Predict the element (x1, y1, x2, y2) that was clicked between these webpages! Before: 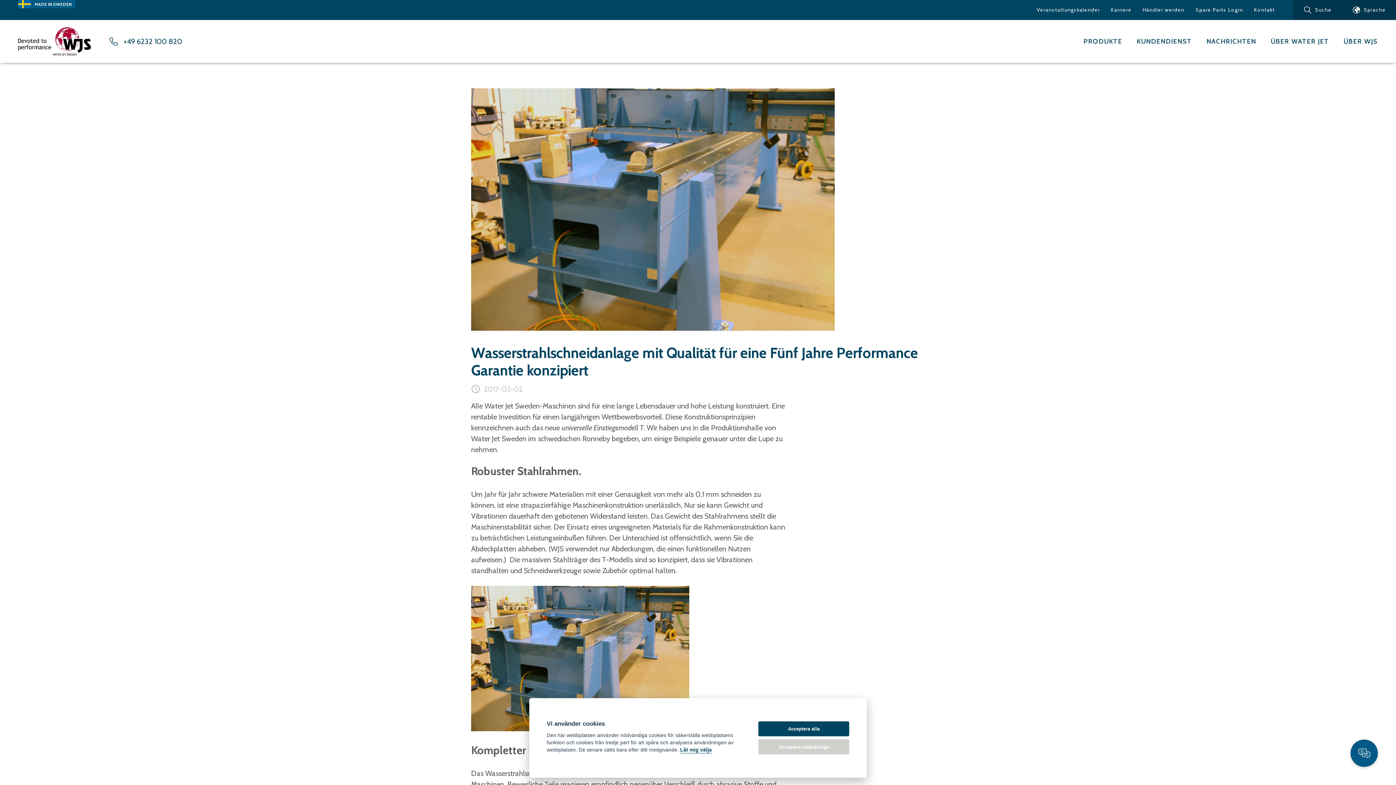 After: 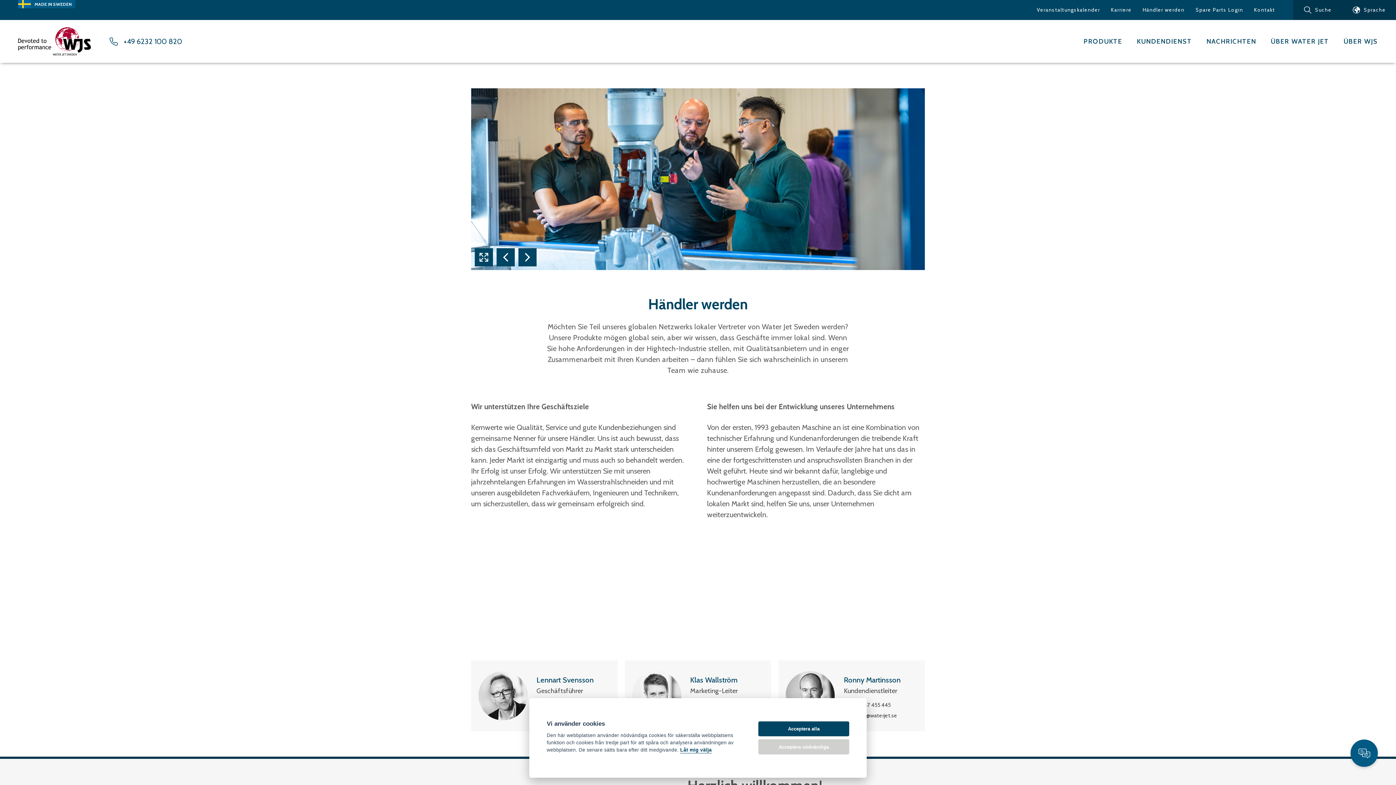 Action: bbox: (1142, 4, 1184, 15) label: Händler werden